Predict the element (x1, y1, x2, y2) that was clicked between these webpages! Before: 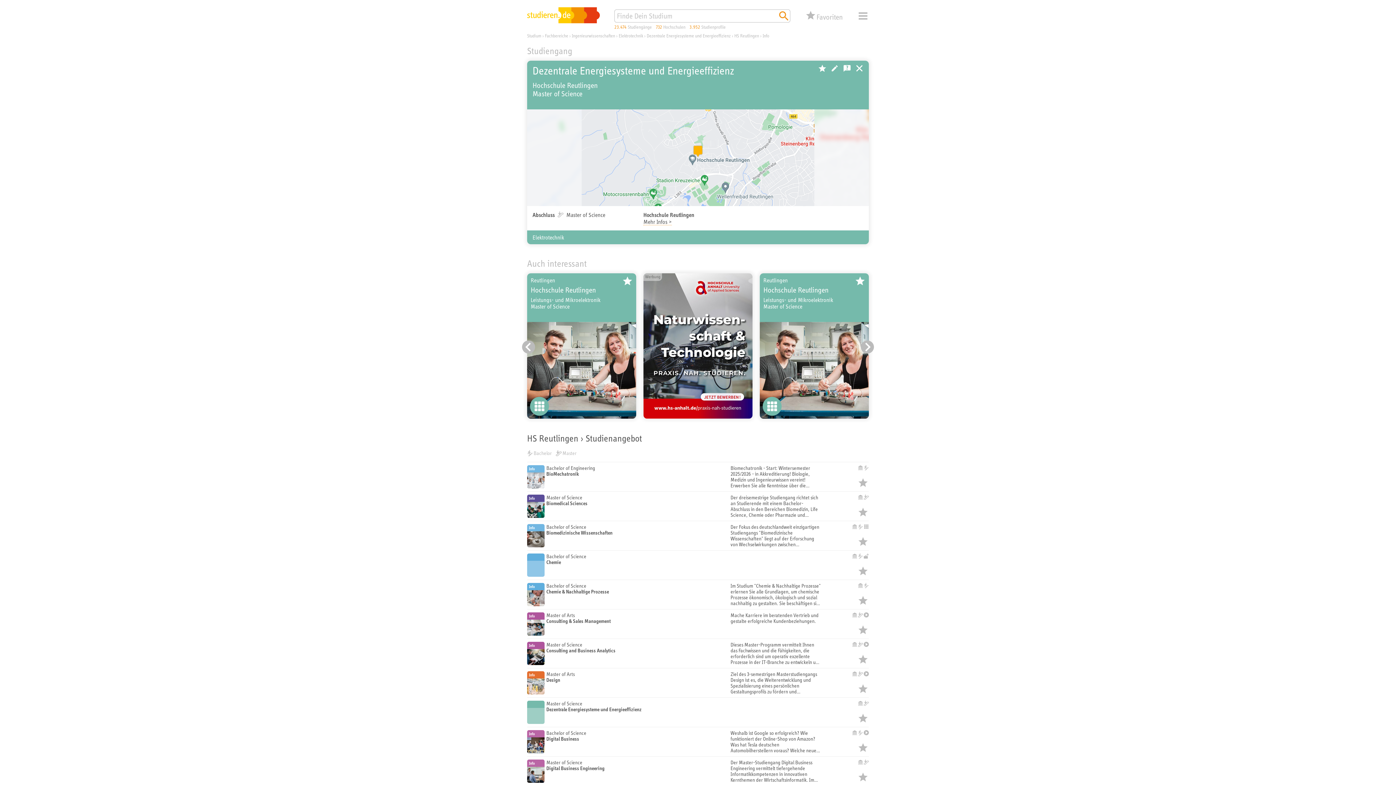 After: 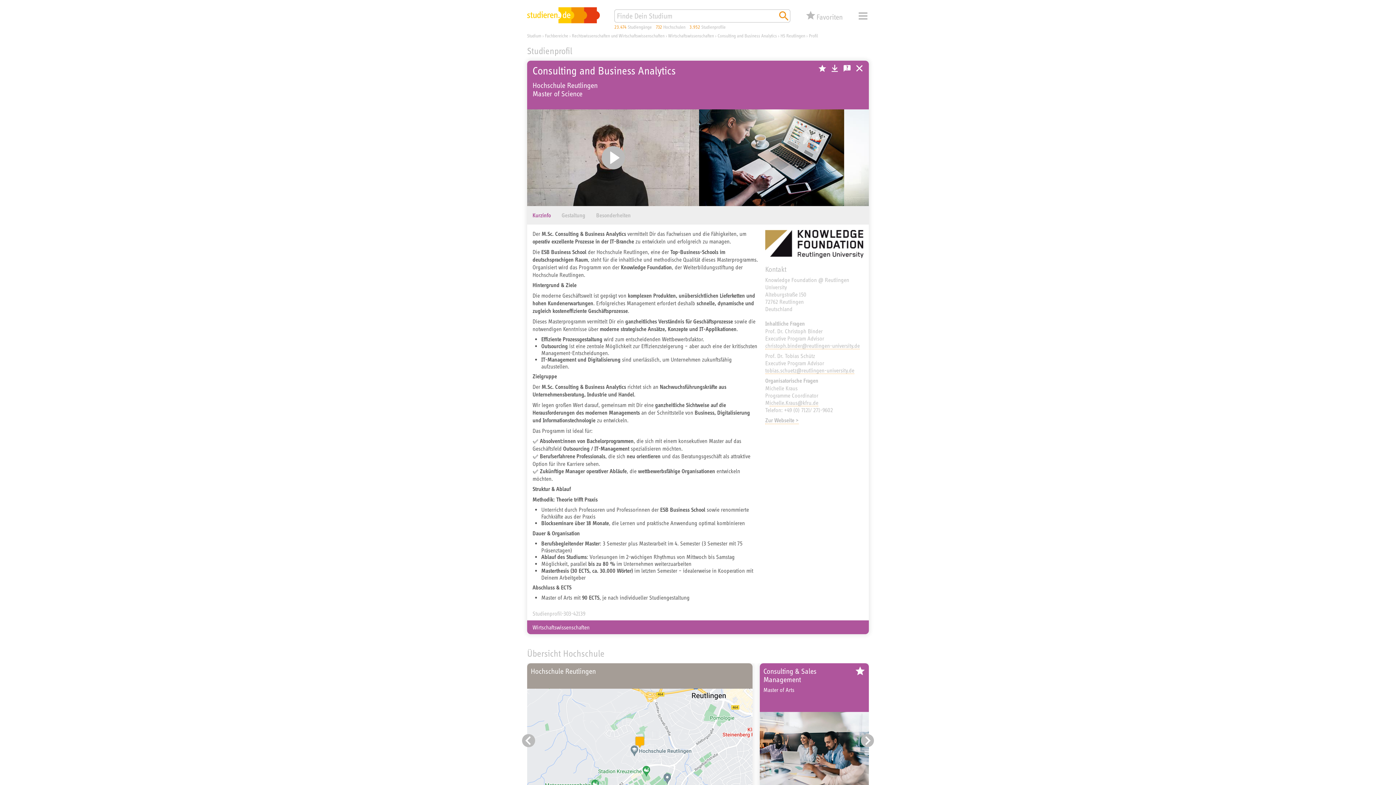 Action: bbox: (527, 642, 869, 665) label: Info
Master of Science
Consulting and Business Analytics
Dieses Master-Programm vermittelt Ihnen das Fachwissen und die Fähigkeiten, die erforderlich sind um operativ exzellente Prozesse in der IT-Branche zu entwickeln und erfolgreich zu managen.